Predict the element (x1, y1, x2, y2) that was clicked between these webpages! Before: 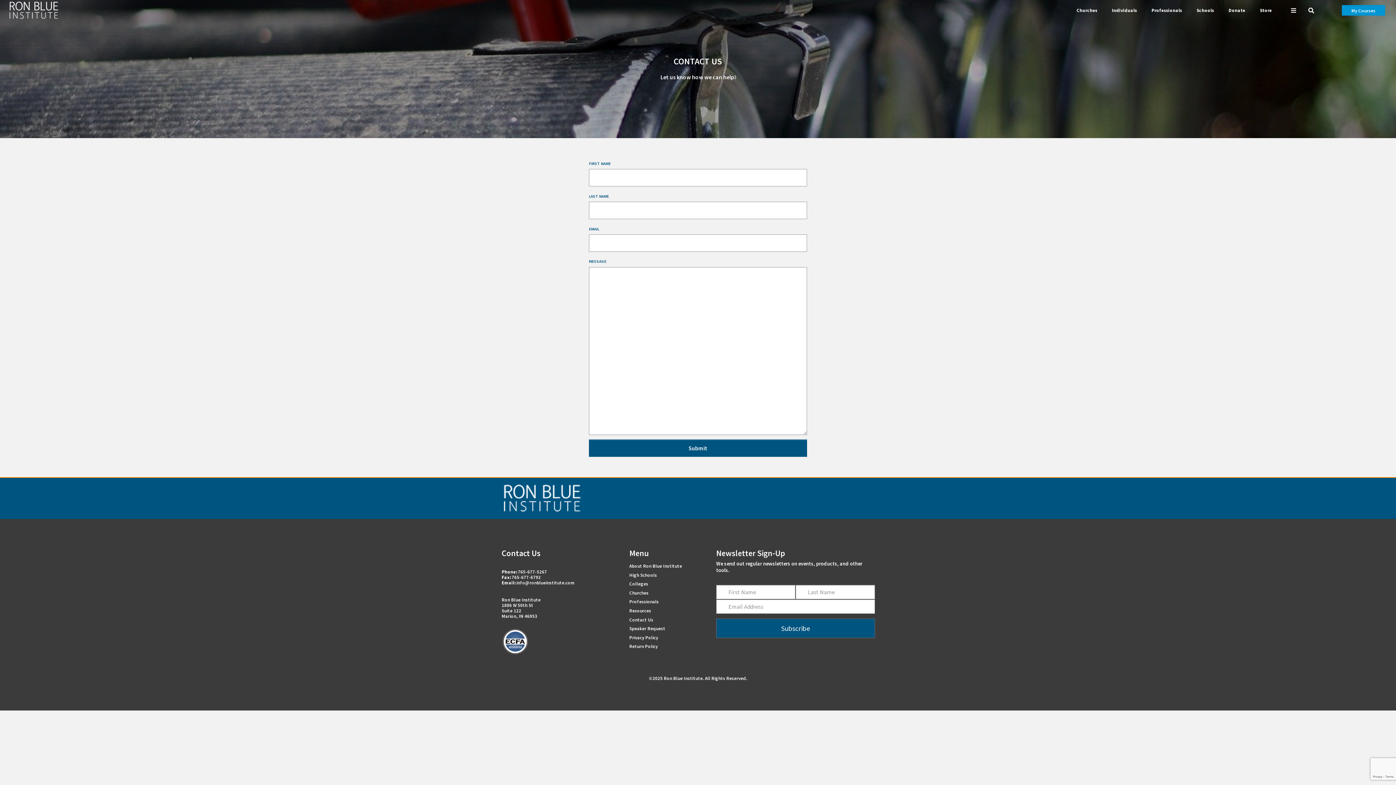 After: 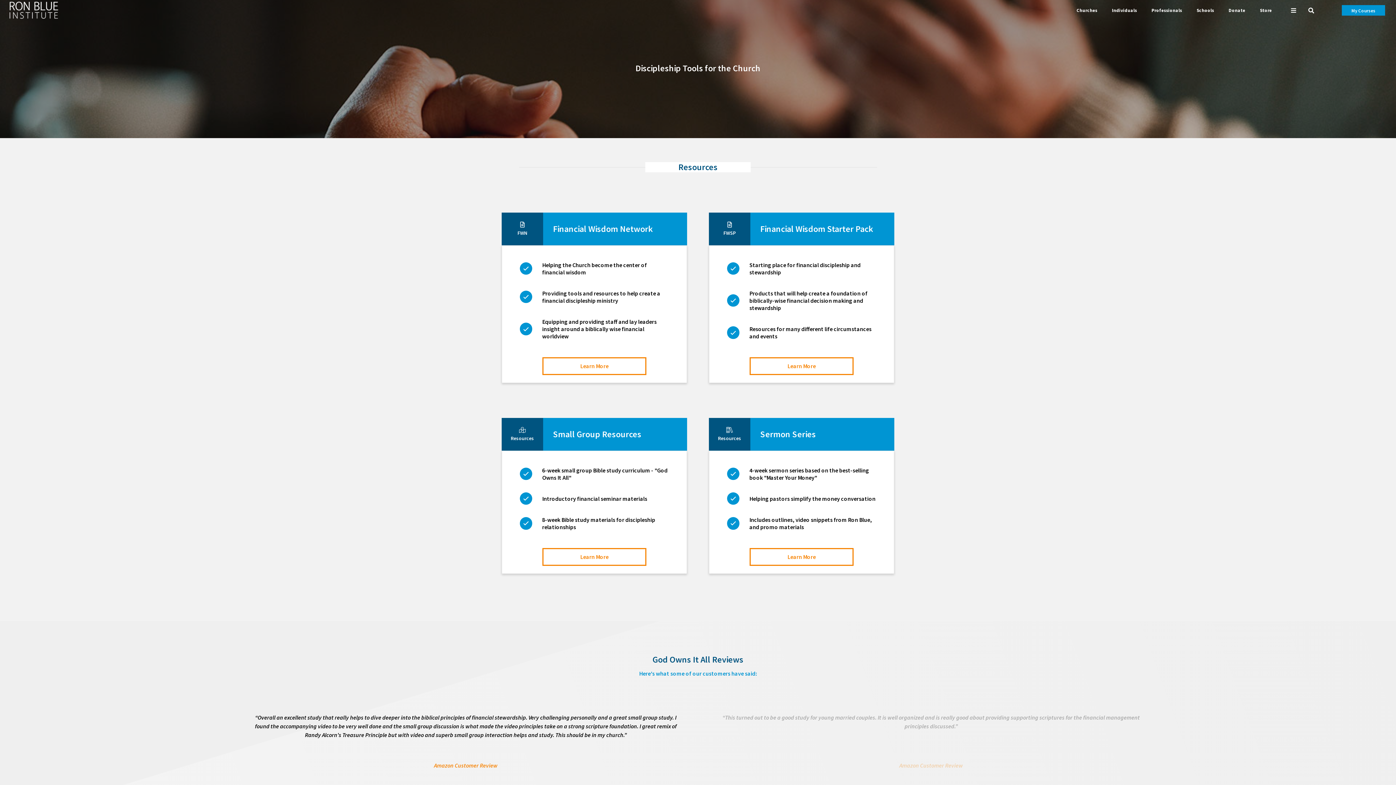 Action: bbox: (629, 590, 648, 595) label: Churches